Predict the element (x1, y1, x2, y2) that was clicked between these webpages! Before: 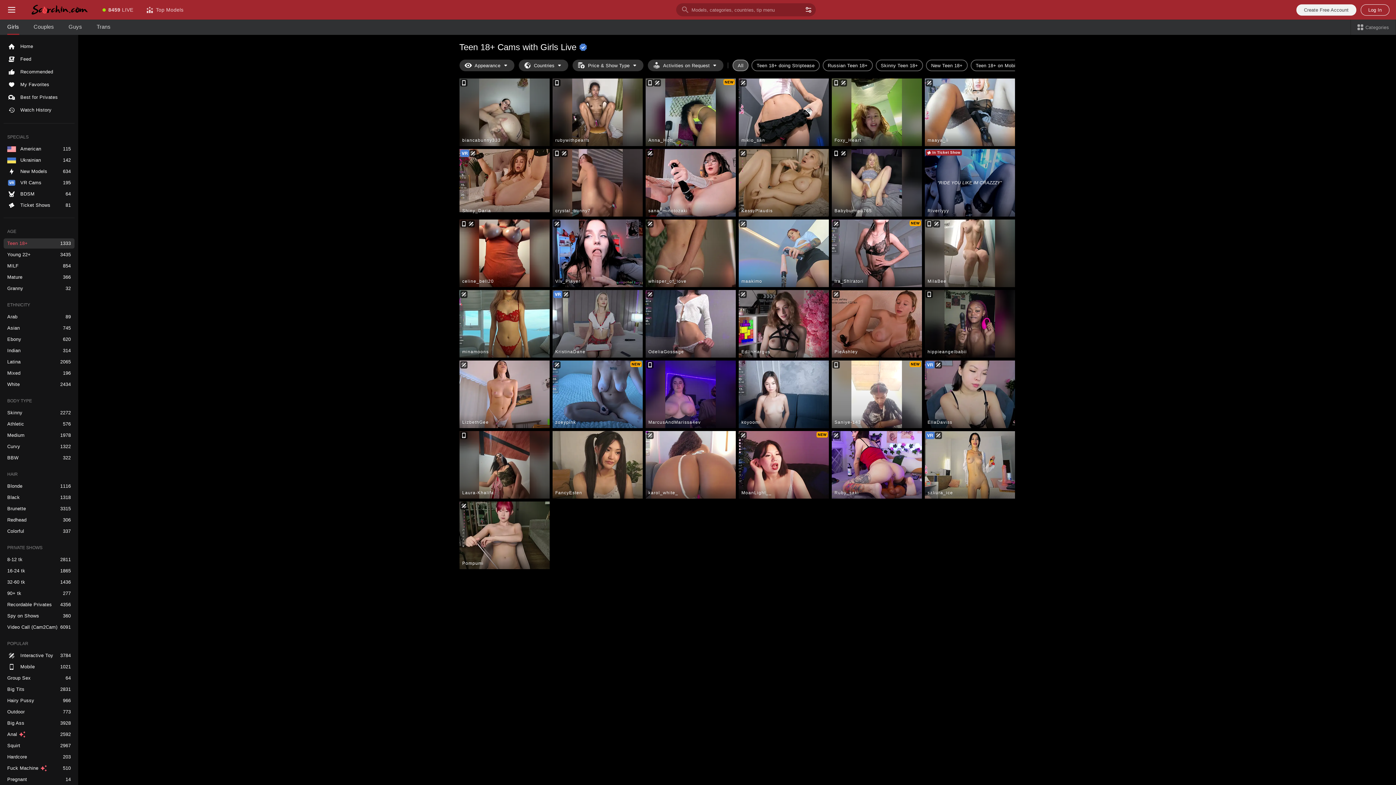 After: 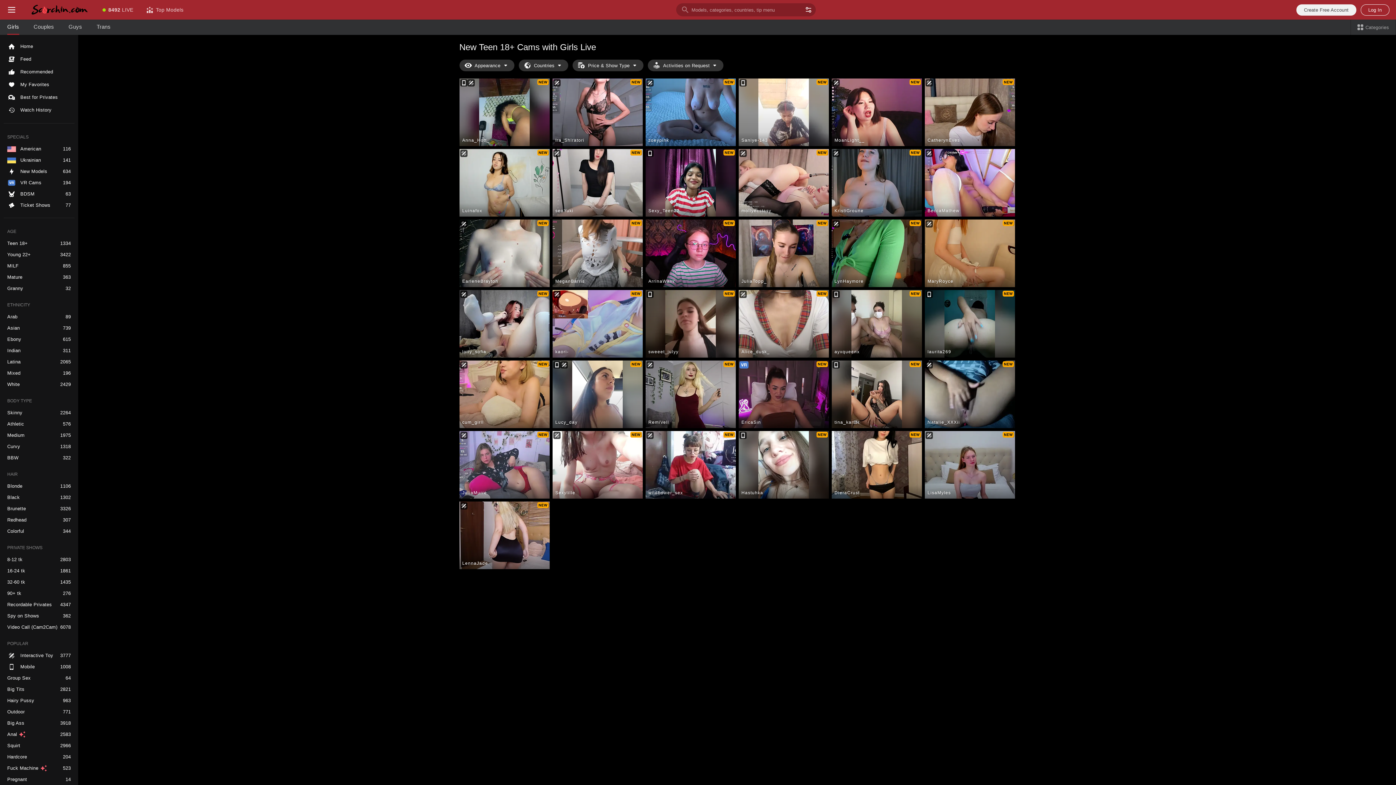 Action: bbox: (926, 59, 968, 71) label: New Teen 18+